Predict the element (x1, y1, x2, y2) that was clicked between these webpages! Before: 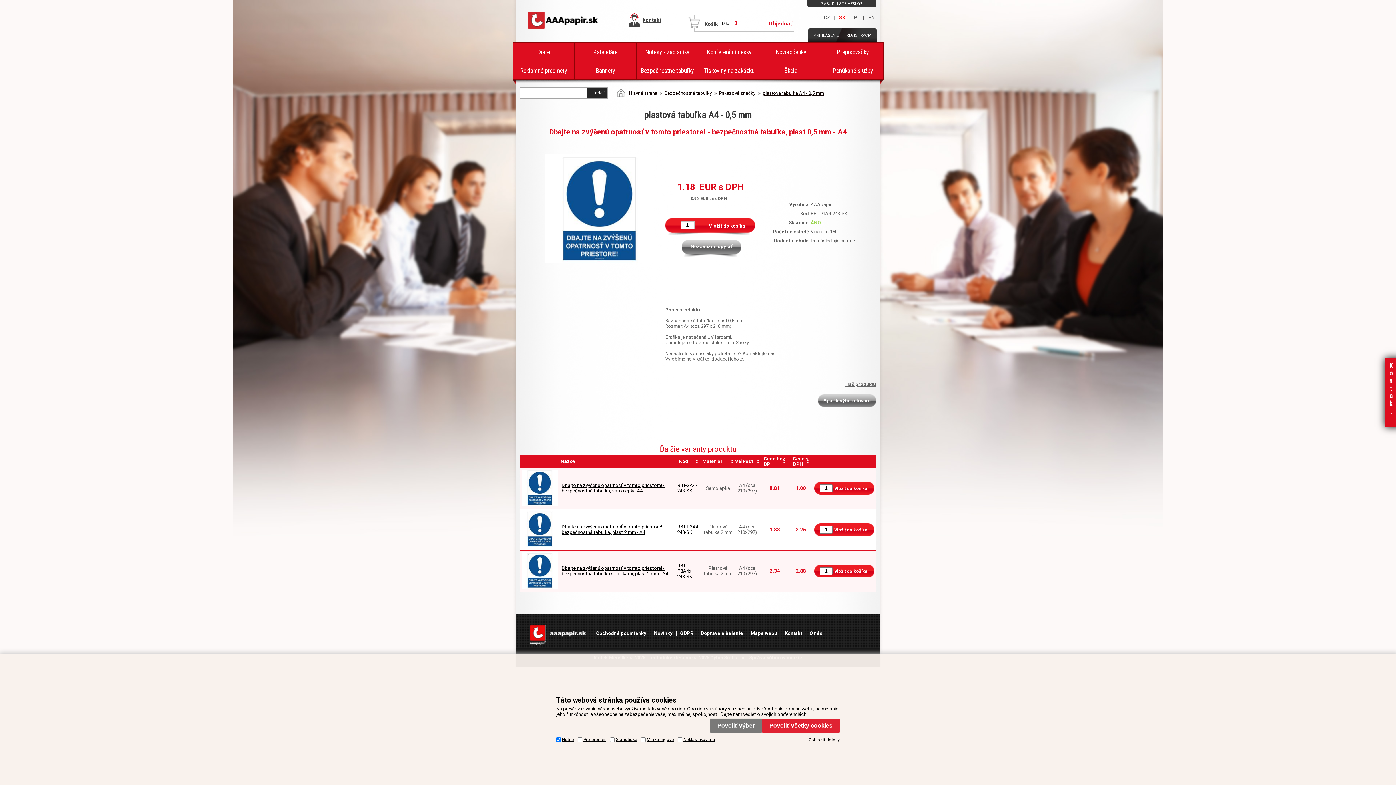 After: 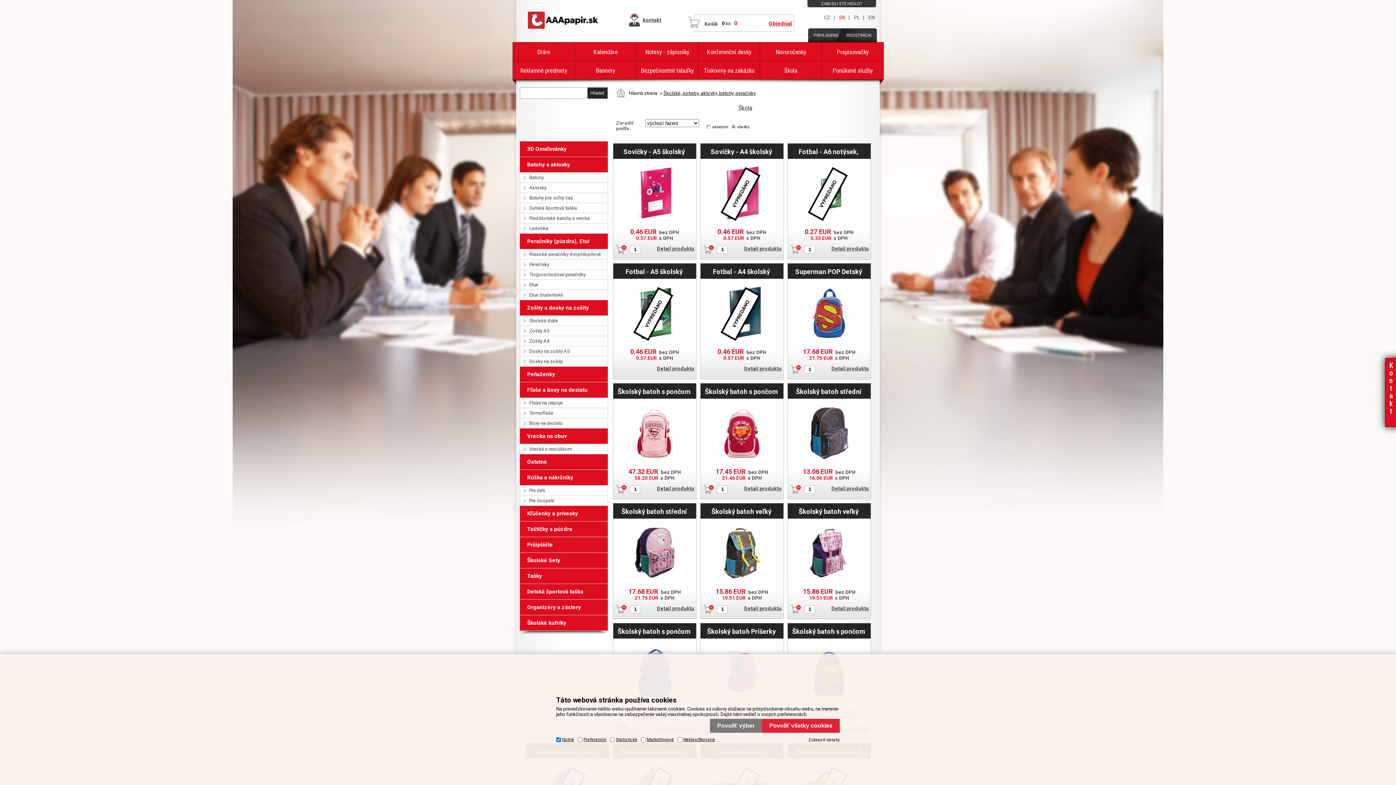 Action: label: Škola bbox: (760, 60, 822, 79)